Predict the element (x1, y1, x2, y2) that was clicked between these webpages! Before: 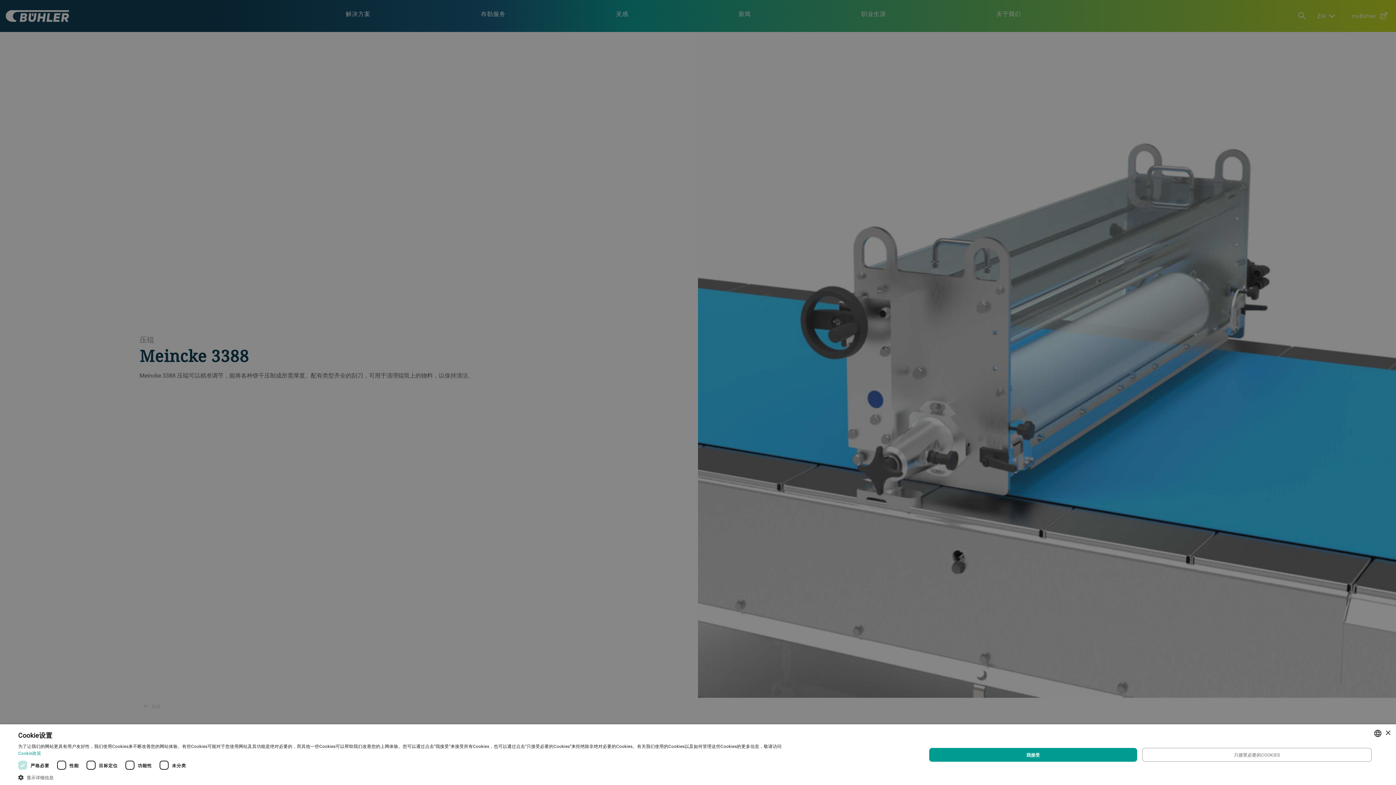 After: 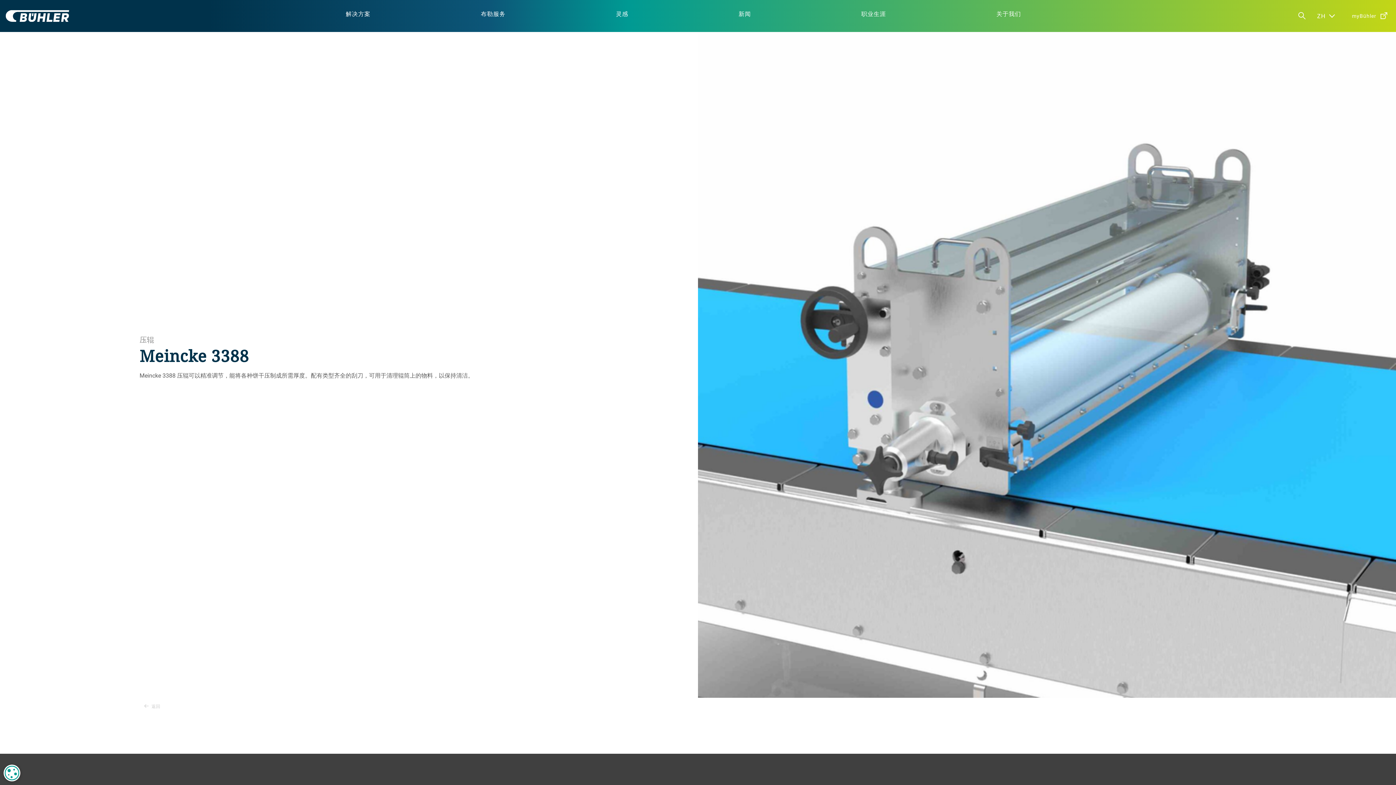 Action: bbox: (1385, 730, 1390, 736) label: Close